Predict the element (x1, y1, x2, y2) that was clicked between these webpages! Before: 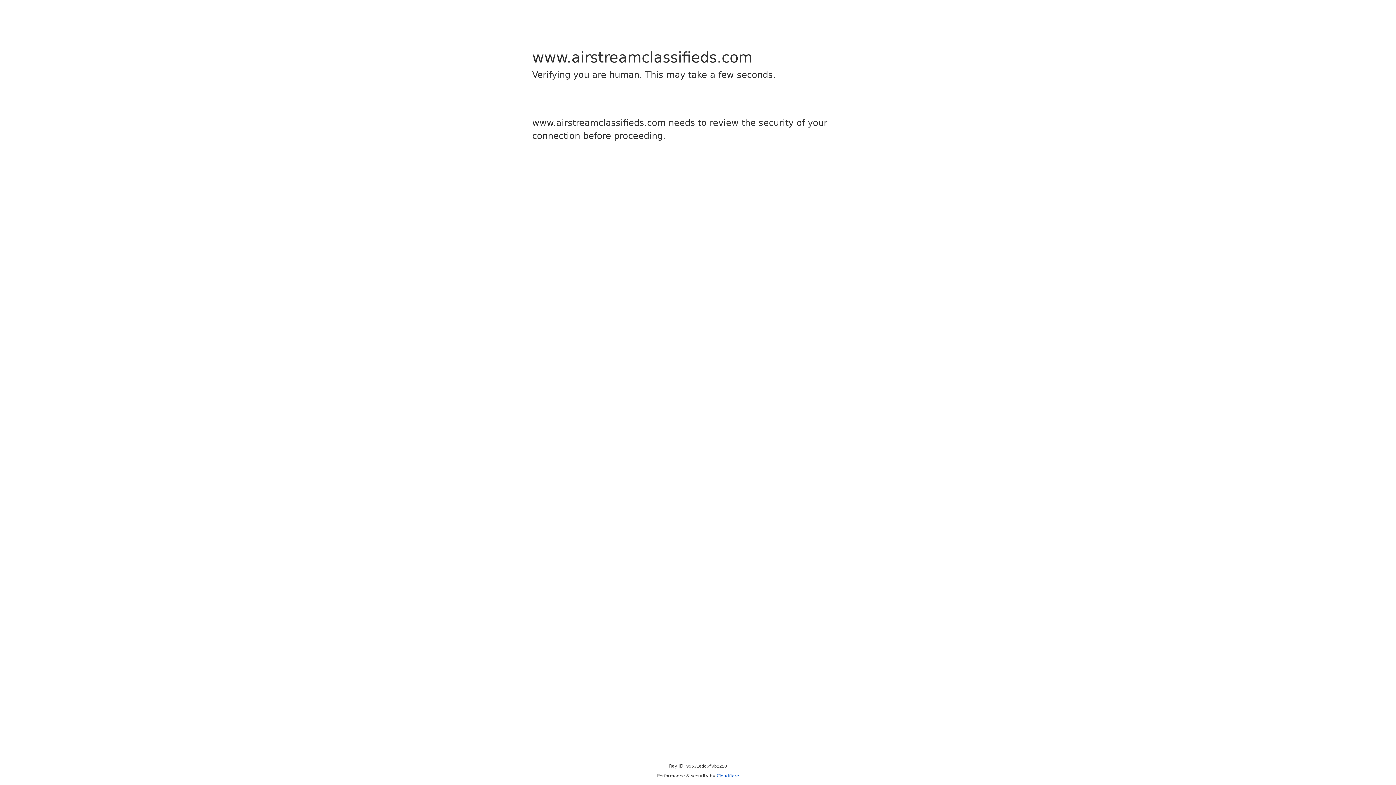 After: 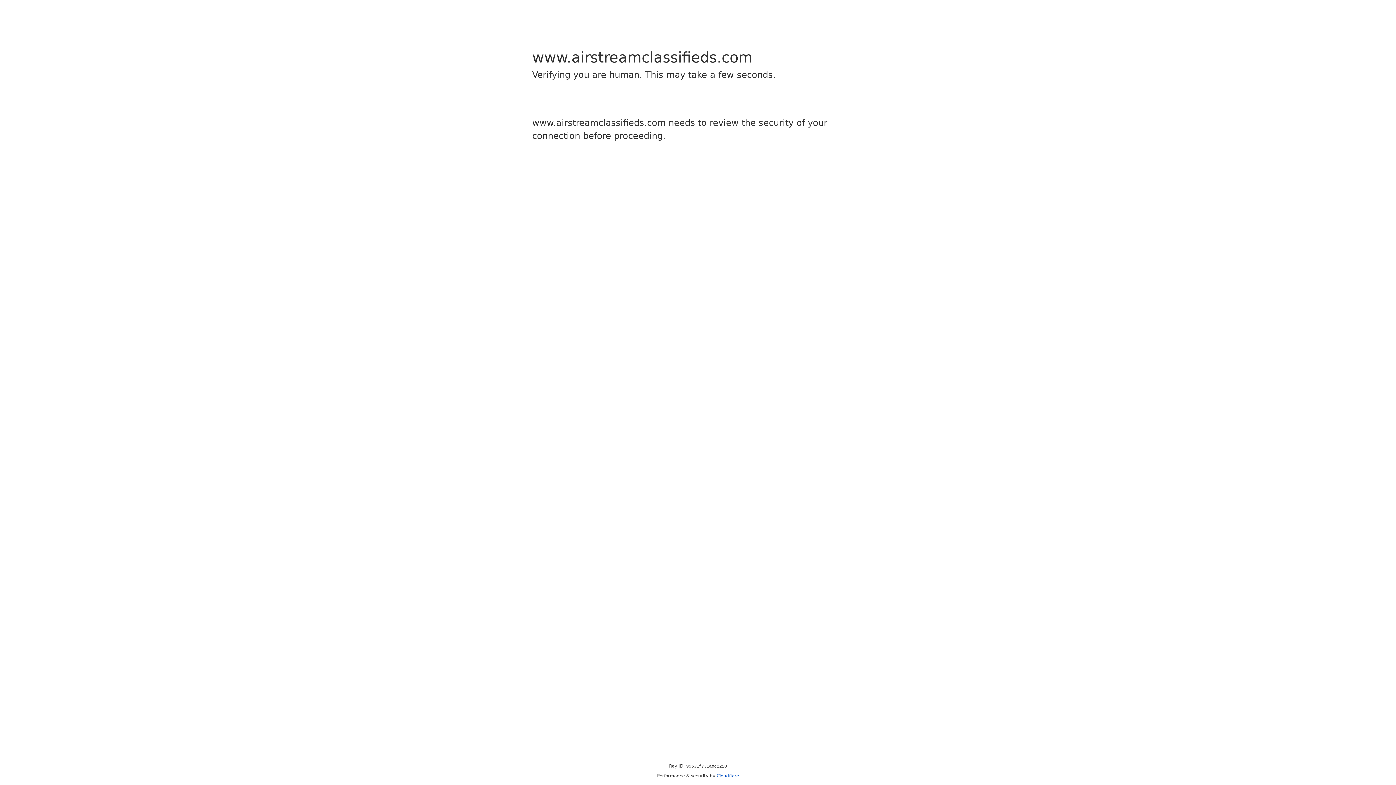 Action: label: Cloudflare bbox: (716, 773, 739, 778)